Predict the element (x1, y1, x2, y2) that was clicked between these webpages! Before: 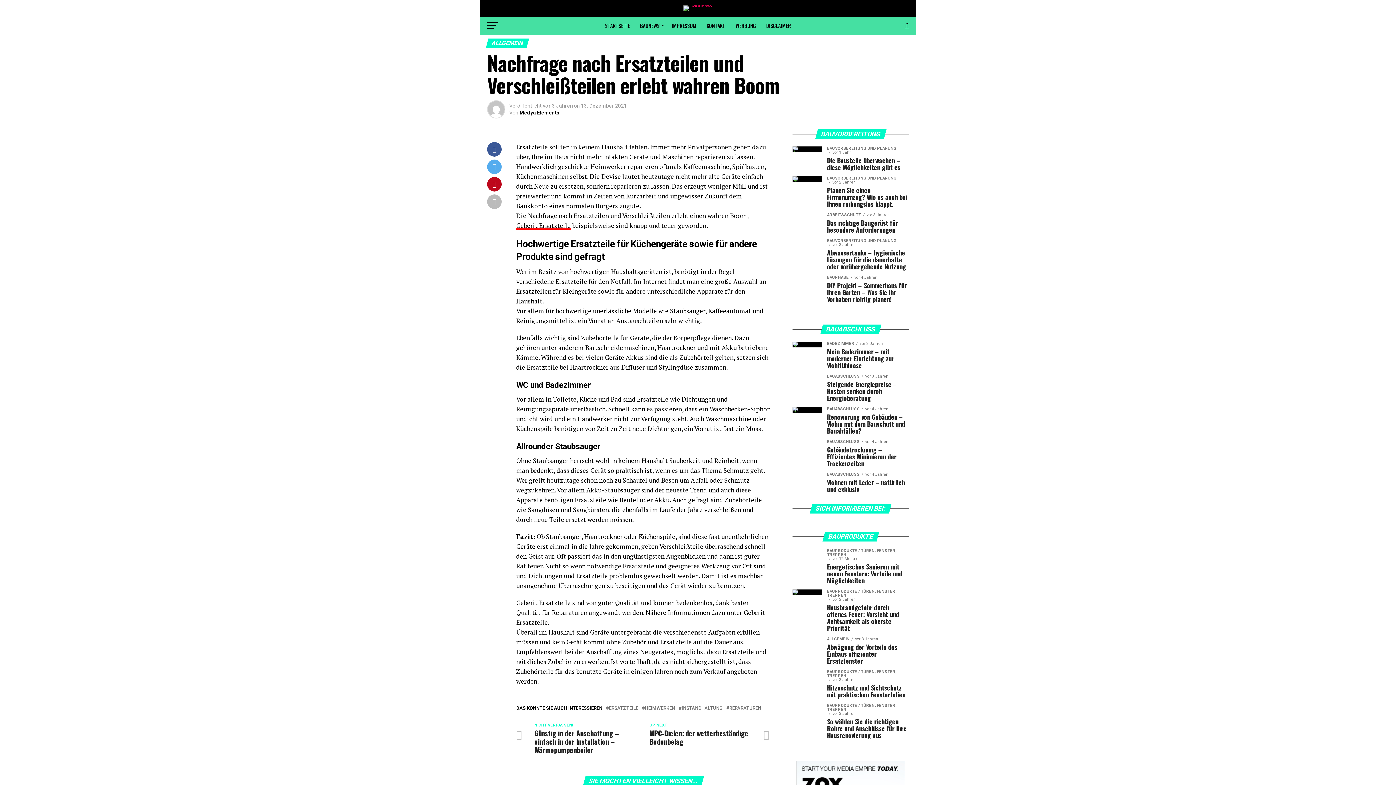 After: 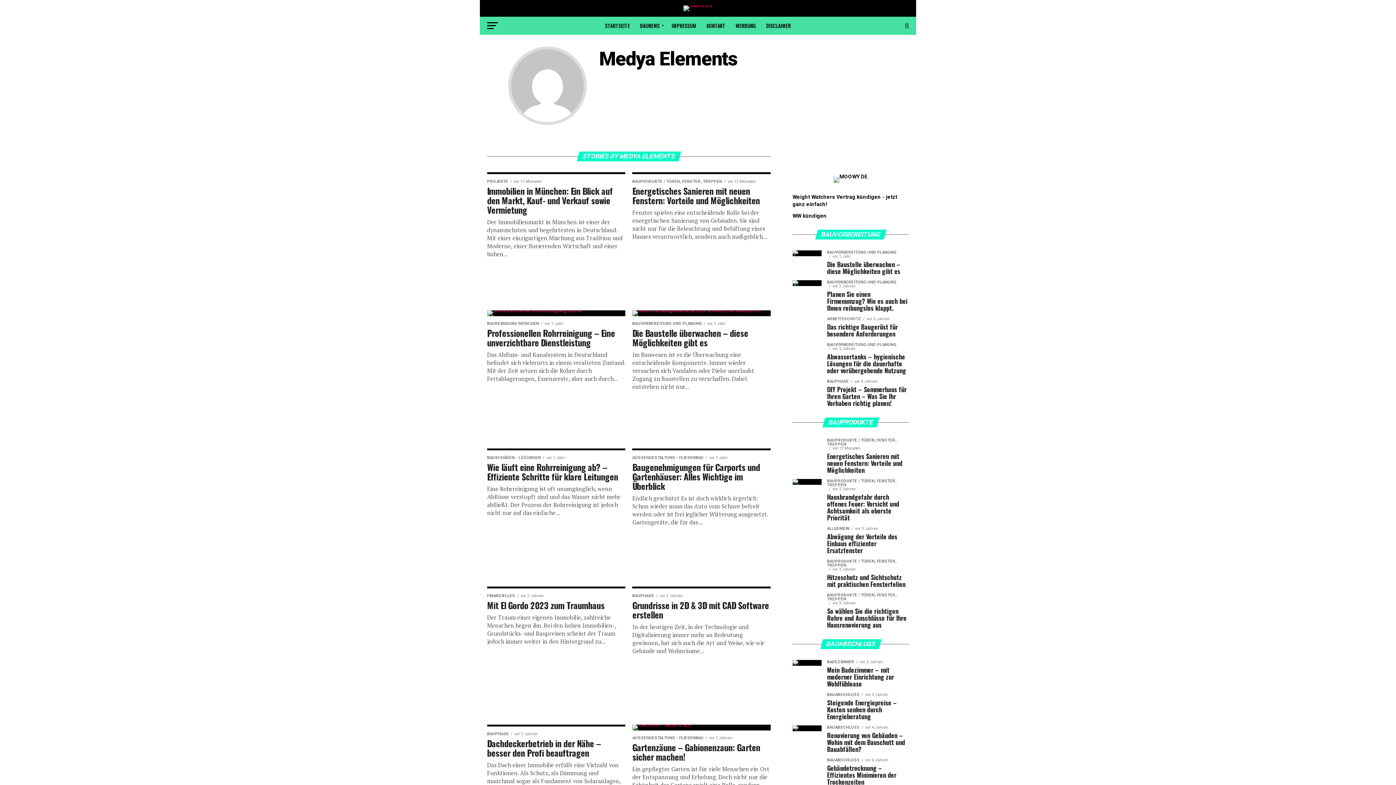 Action: label: Medya Elements bbox: (519, 109, 559, 115)